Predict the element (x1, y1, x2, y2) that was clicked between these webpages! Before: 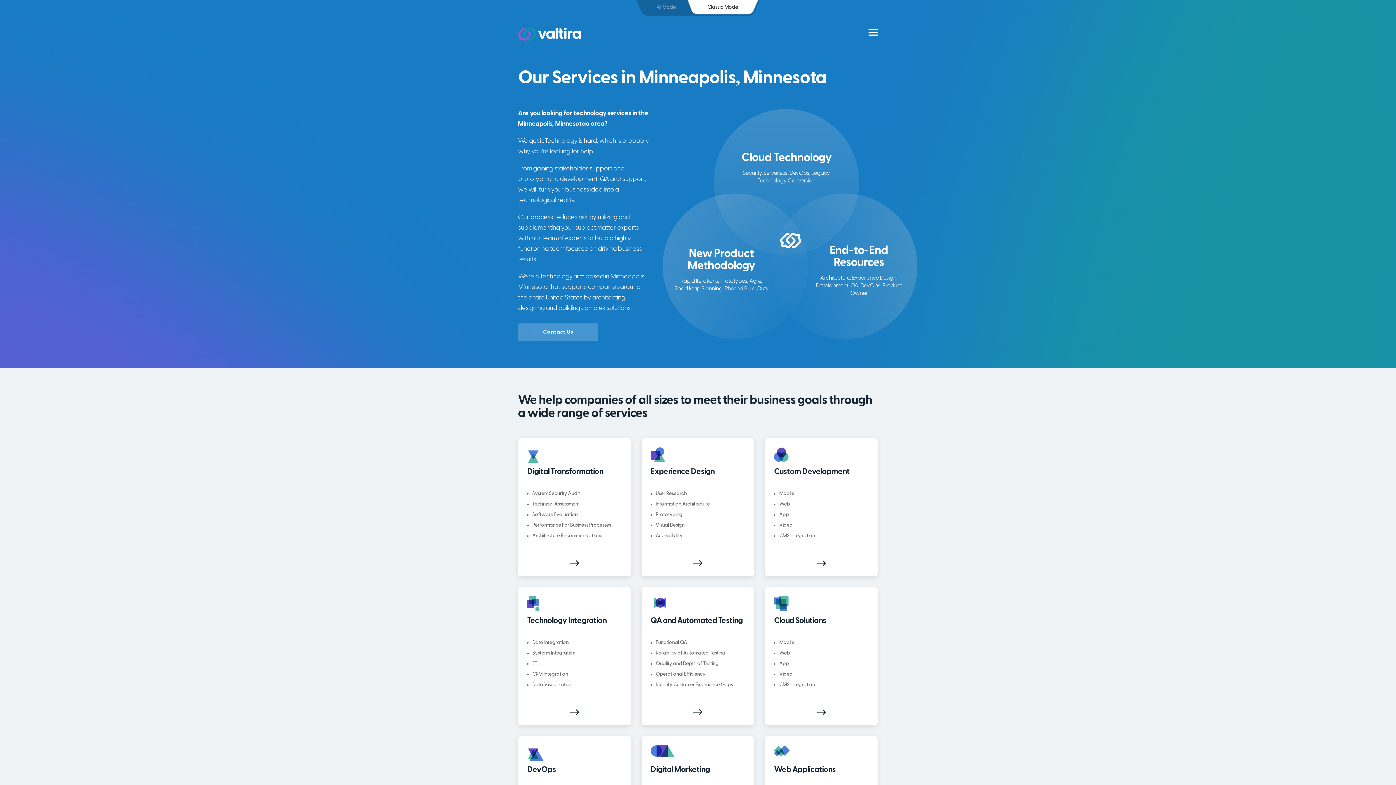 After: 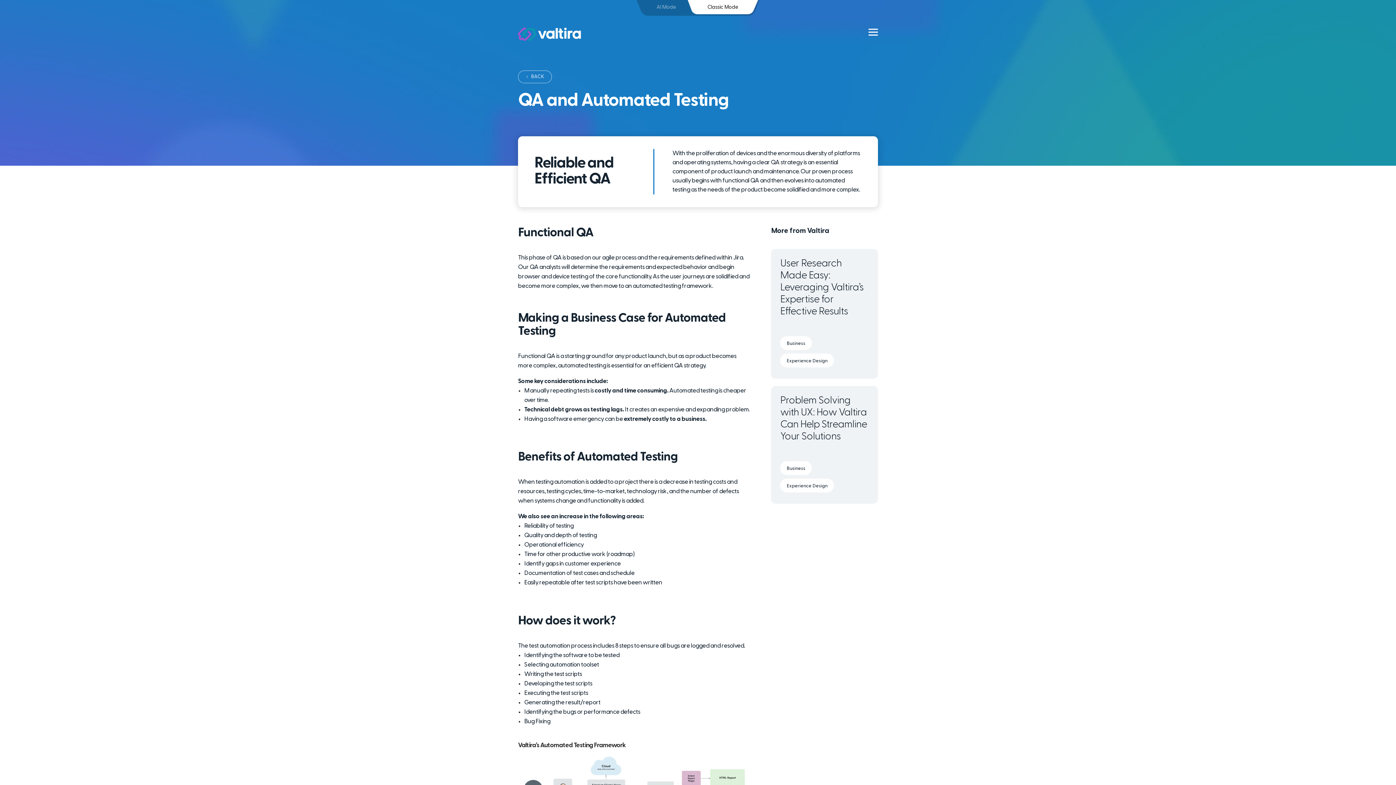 Action: label: Learn More bbox: (650, 708, 745, 716)